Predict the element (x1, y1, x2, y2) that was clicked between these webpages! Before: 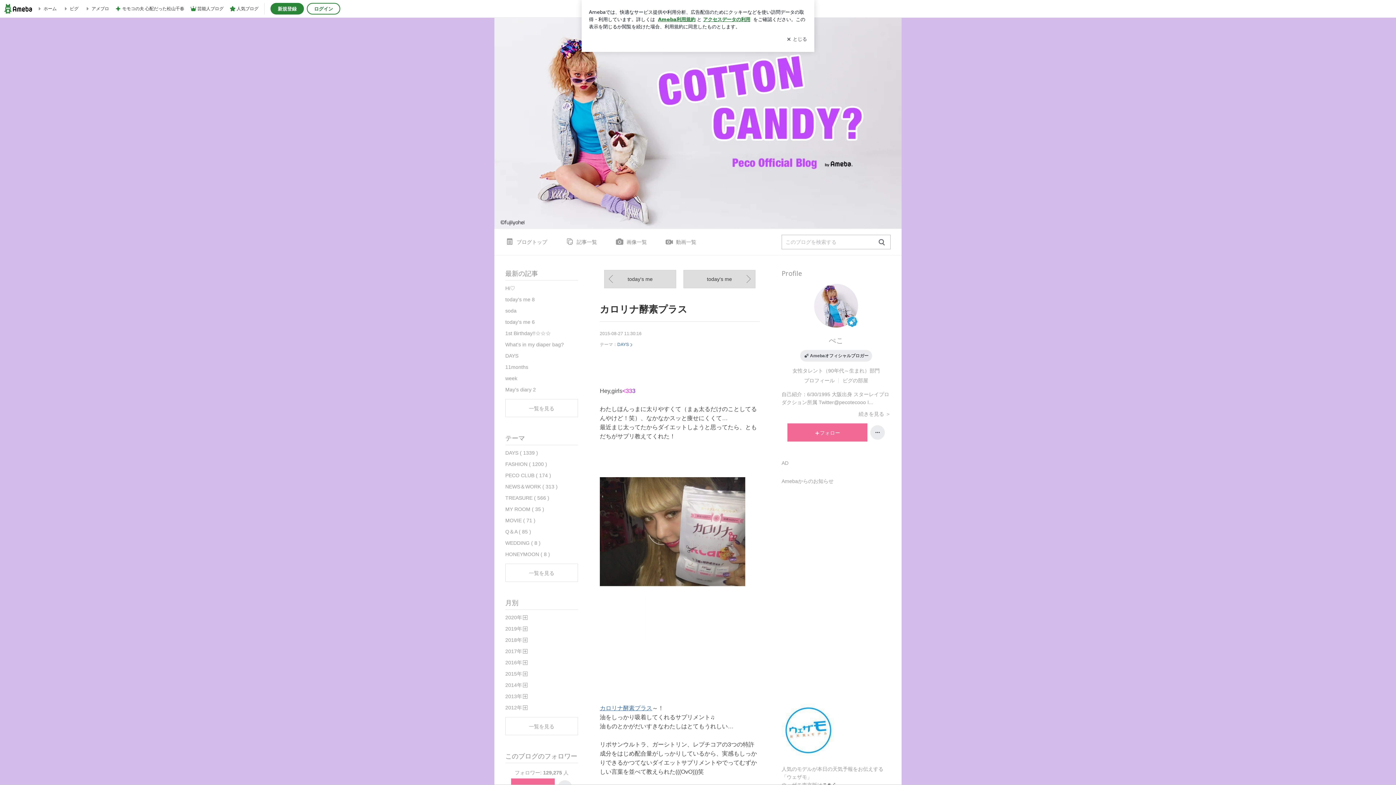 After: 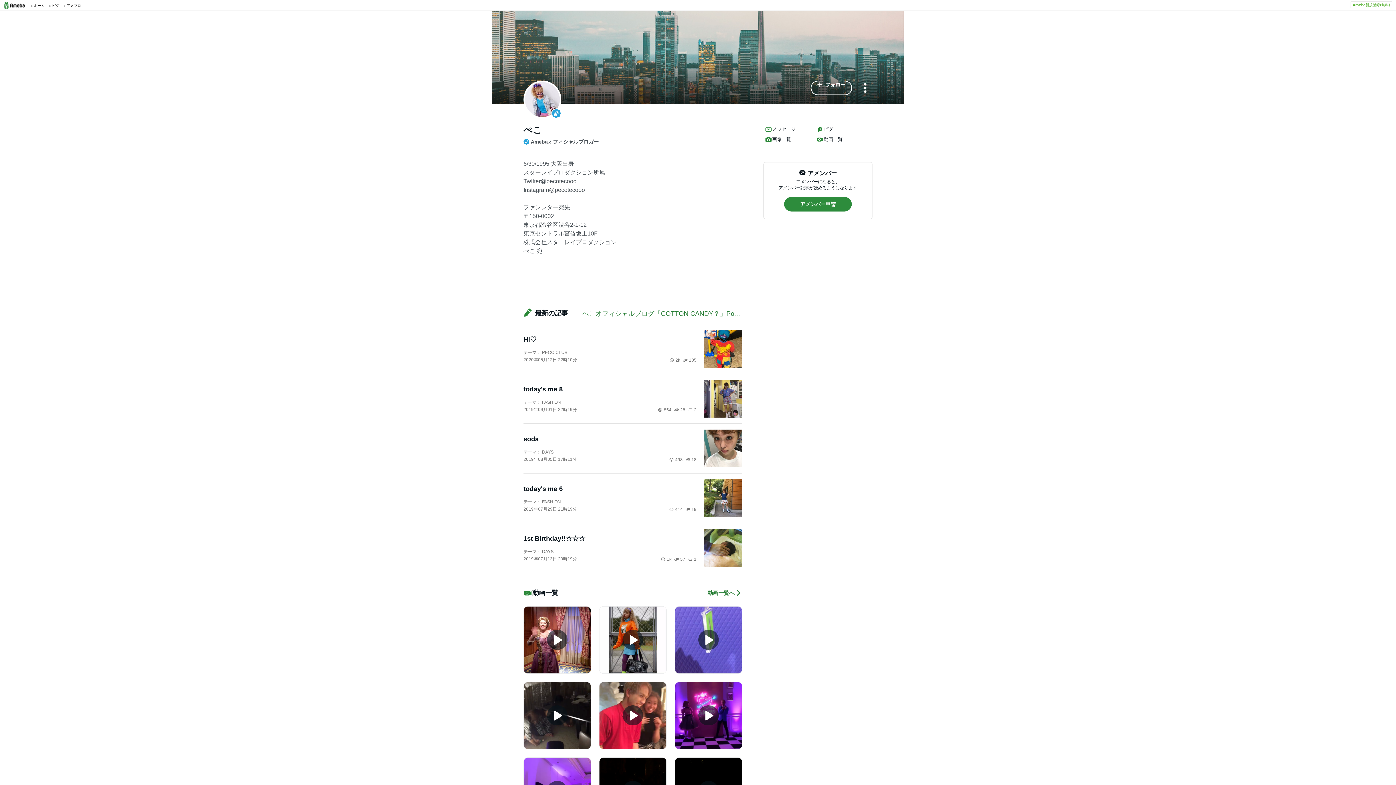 Action: label: プロフィール bbox: (804, 377, 834, 383)